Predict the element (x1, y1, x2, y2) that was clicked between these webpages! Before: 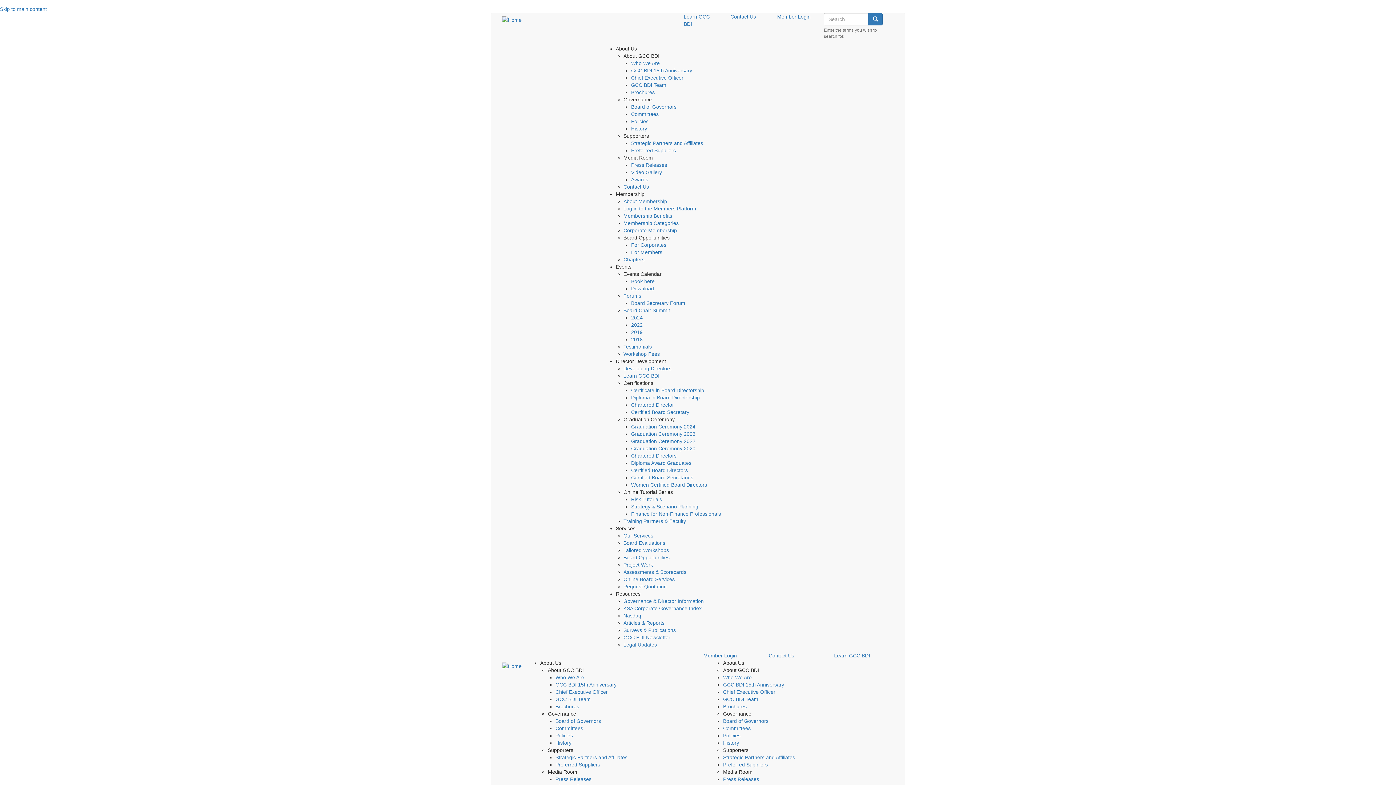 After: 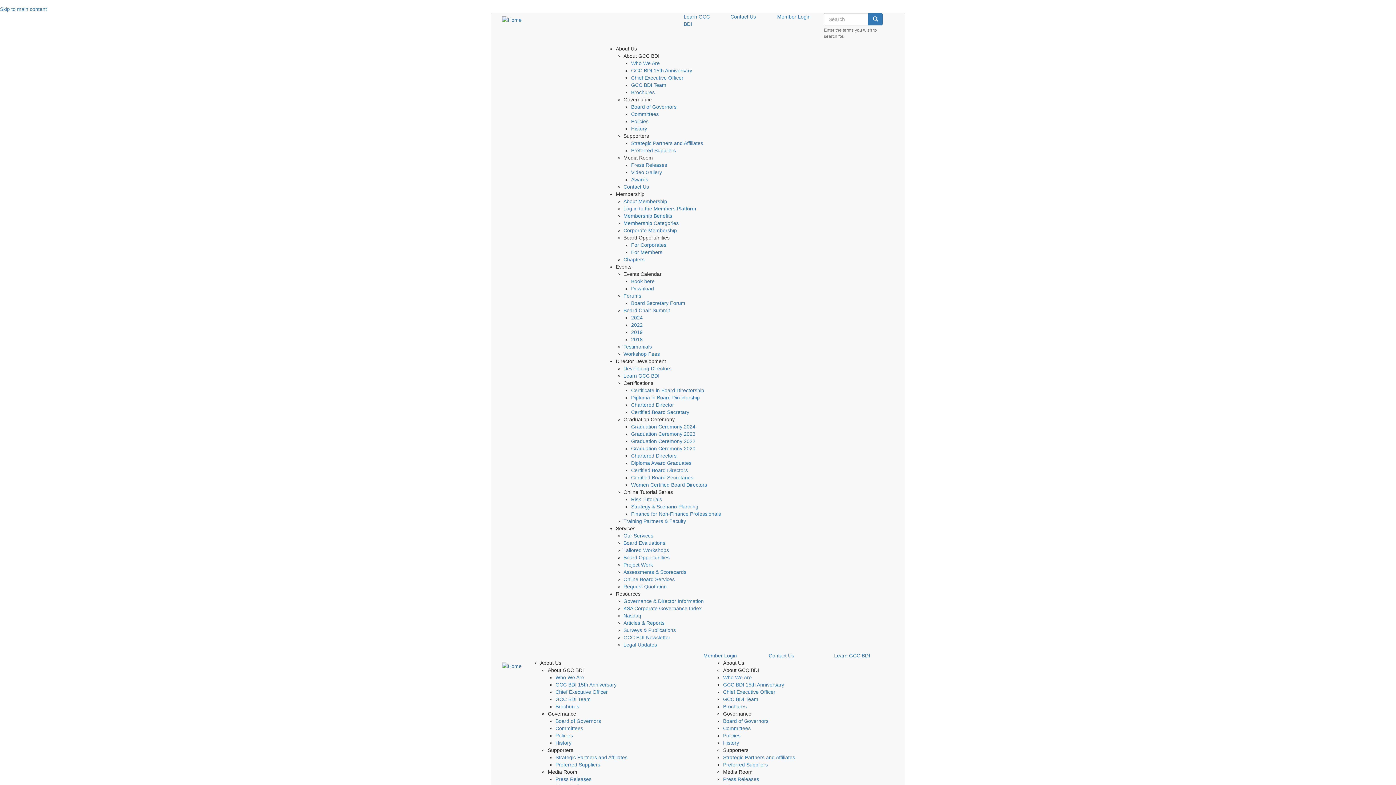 Action: label: Who We Are bbox: (555, 674, 584, 680)